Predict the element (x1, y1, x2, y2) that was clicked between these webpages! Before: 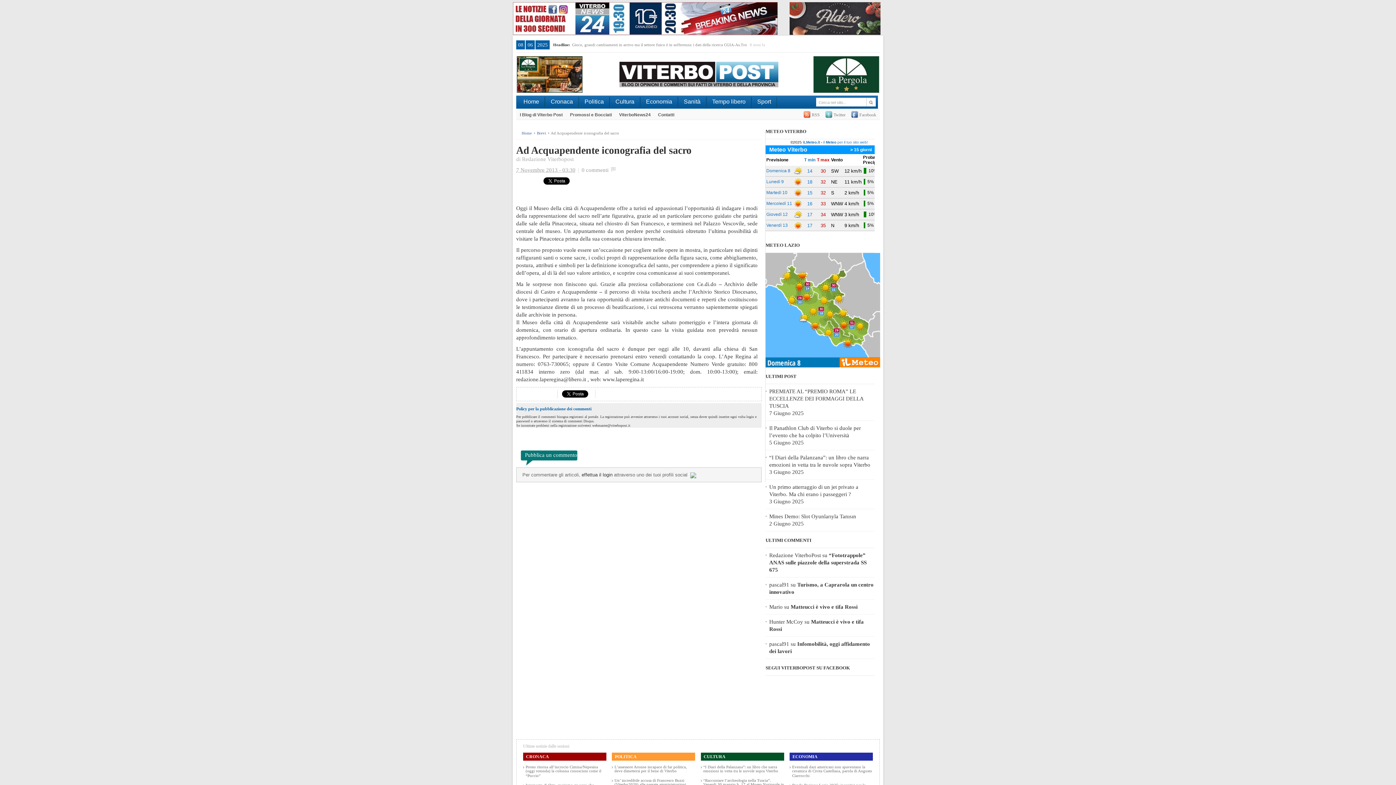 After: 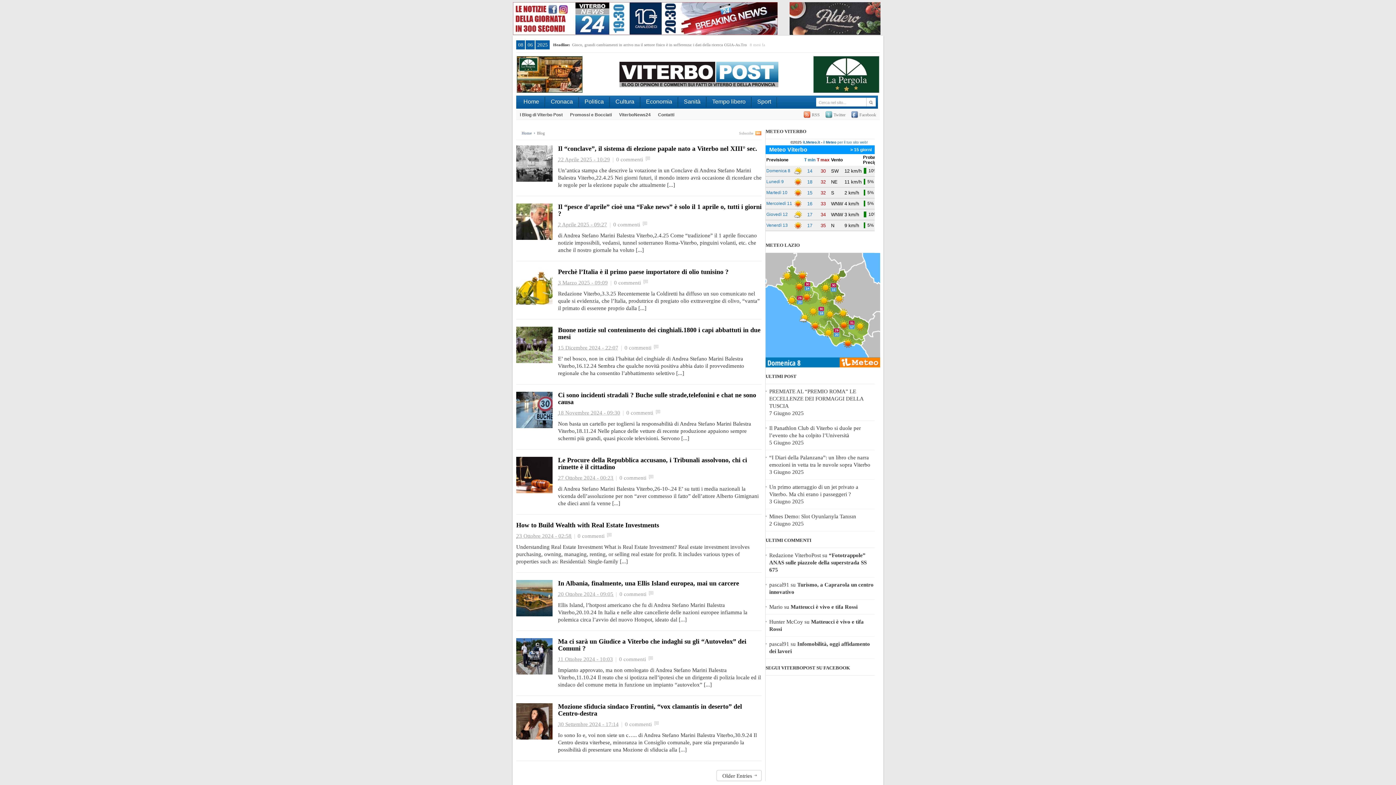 Action: label: I Blog di Viterbo Post bbox: (516, 111, 566, 118)